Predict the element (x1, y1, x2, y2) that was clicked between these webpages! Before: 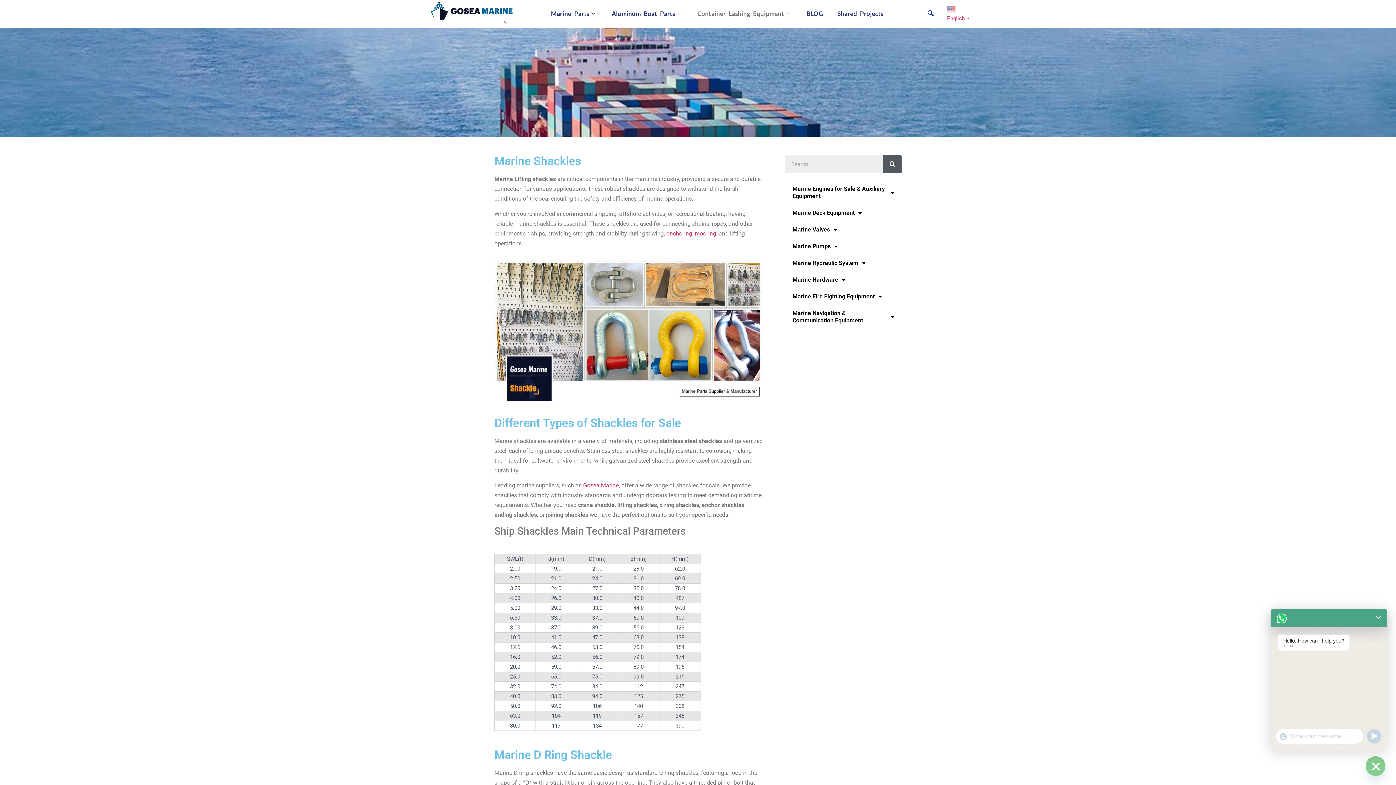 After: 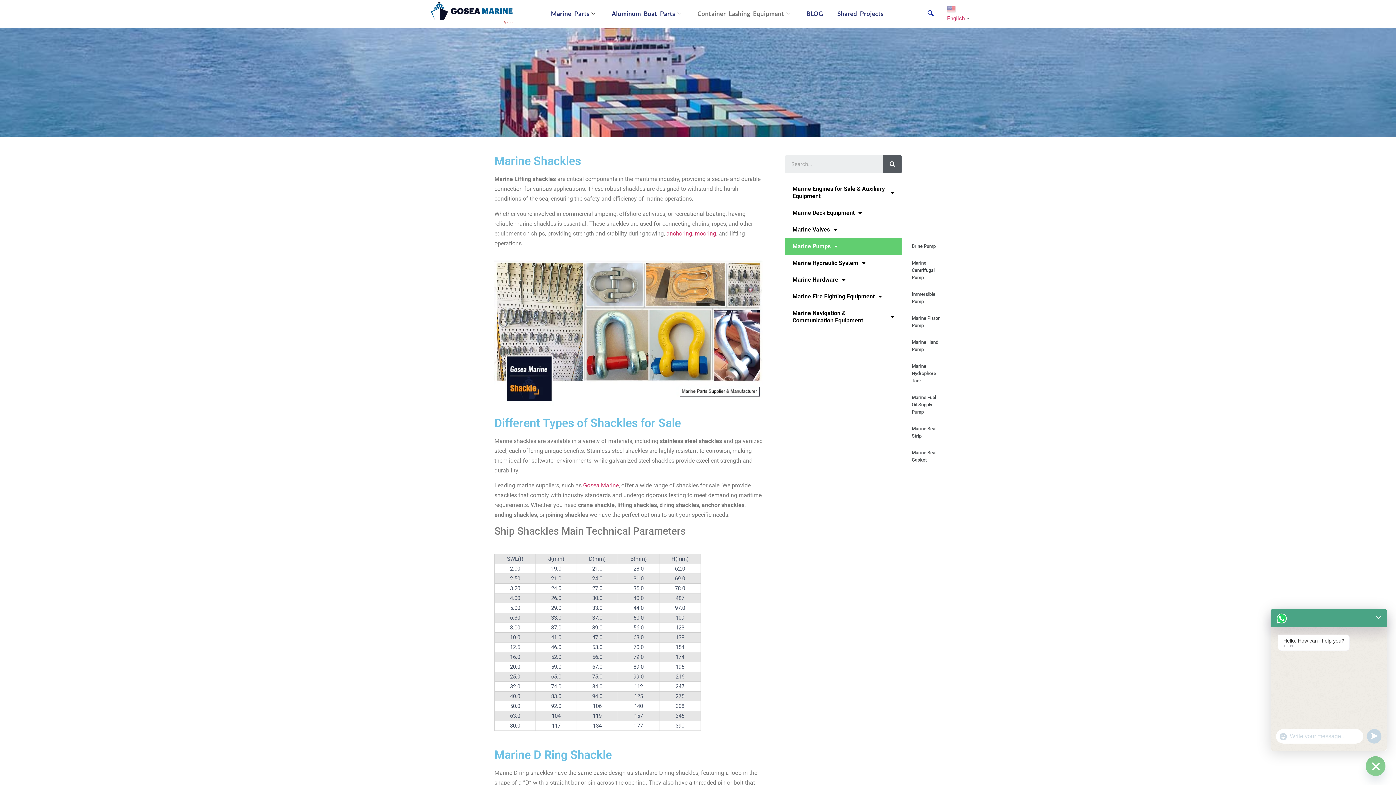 Action: label: Marine Pumps bbox: (785, 238, 901, 255)